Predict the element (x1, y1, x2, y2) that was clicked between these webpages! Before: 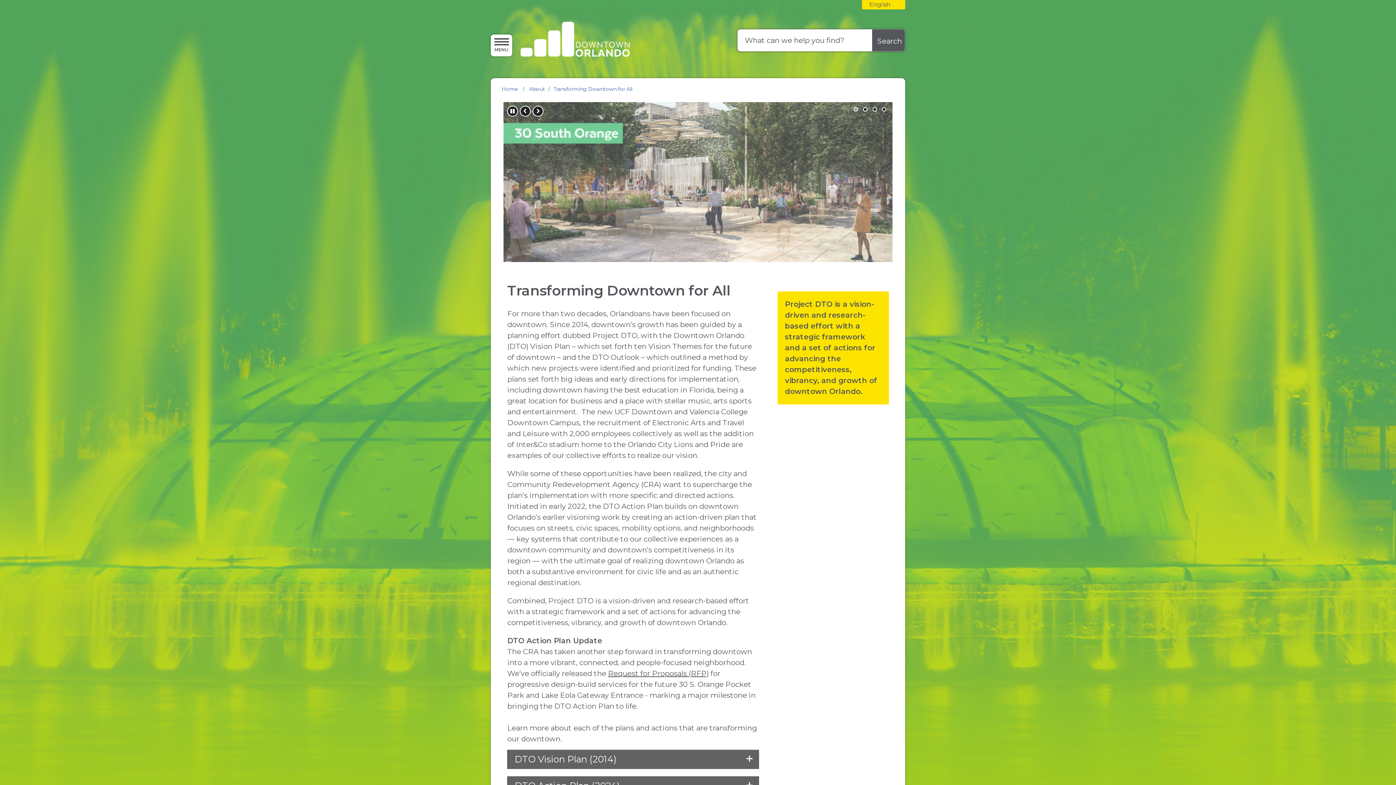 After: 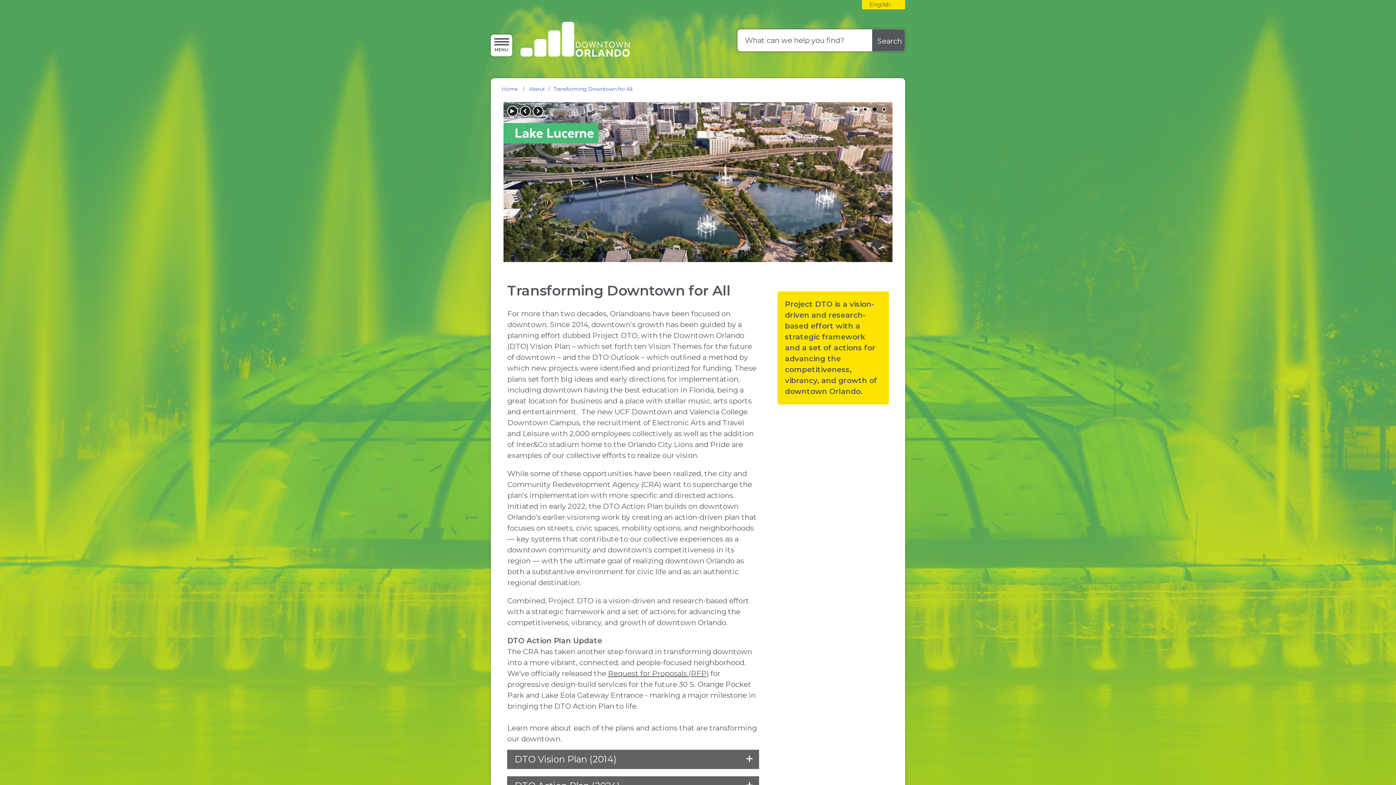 Action: label: Slide 3 of 4 bbox: (871, 105, 879, 113)